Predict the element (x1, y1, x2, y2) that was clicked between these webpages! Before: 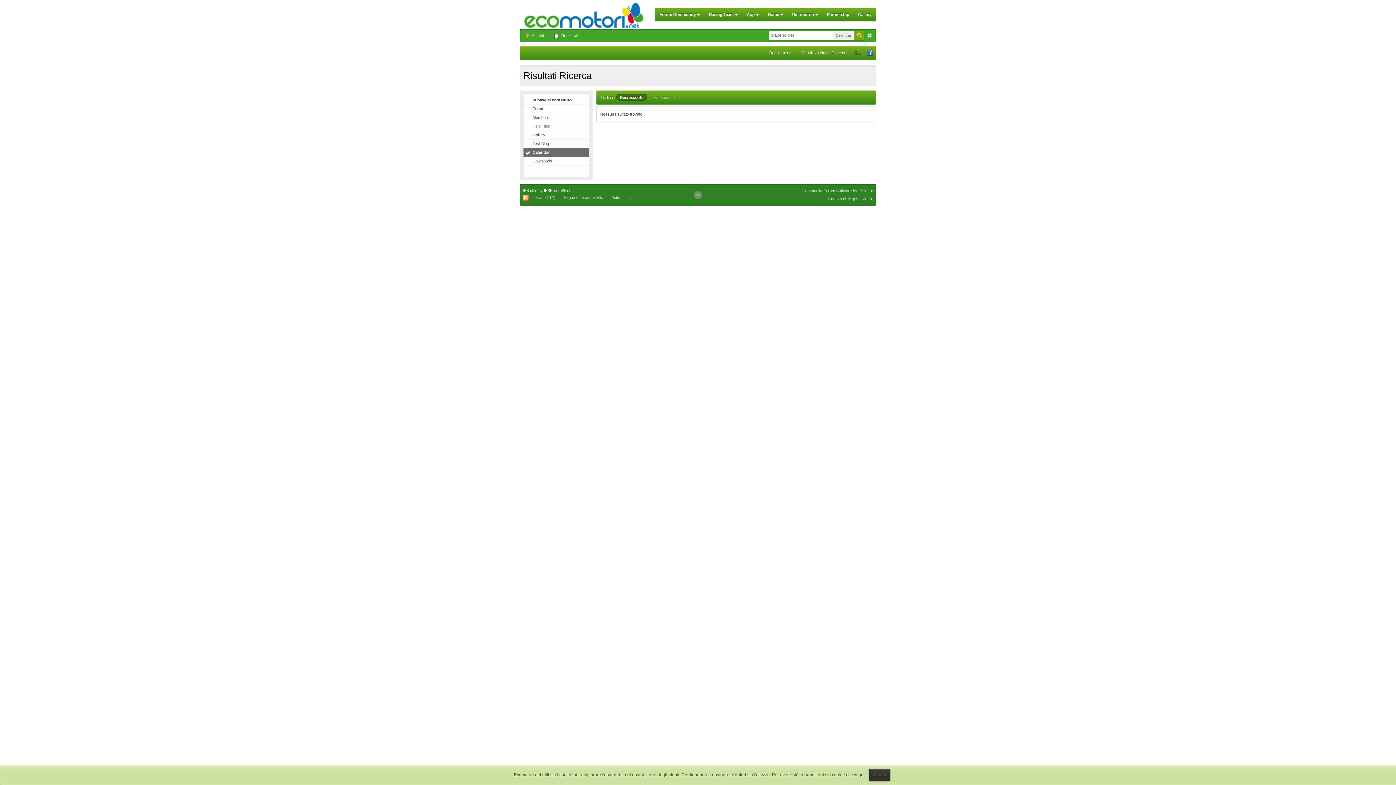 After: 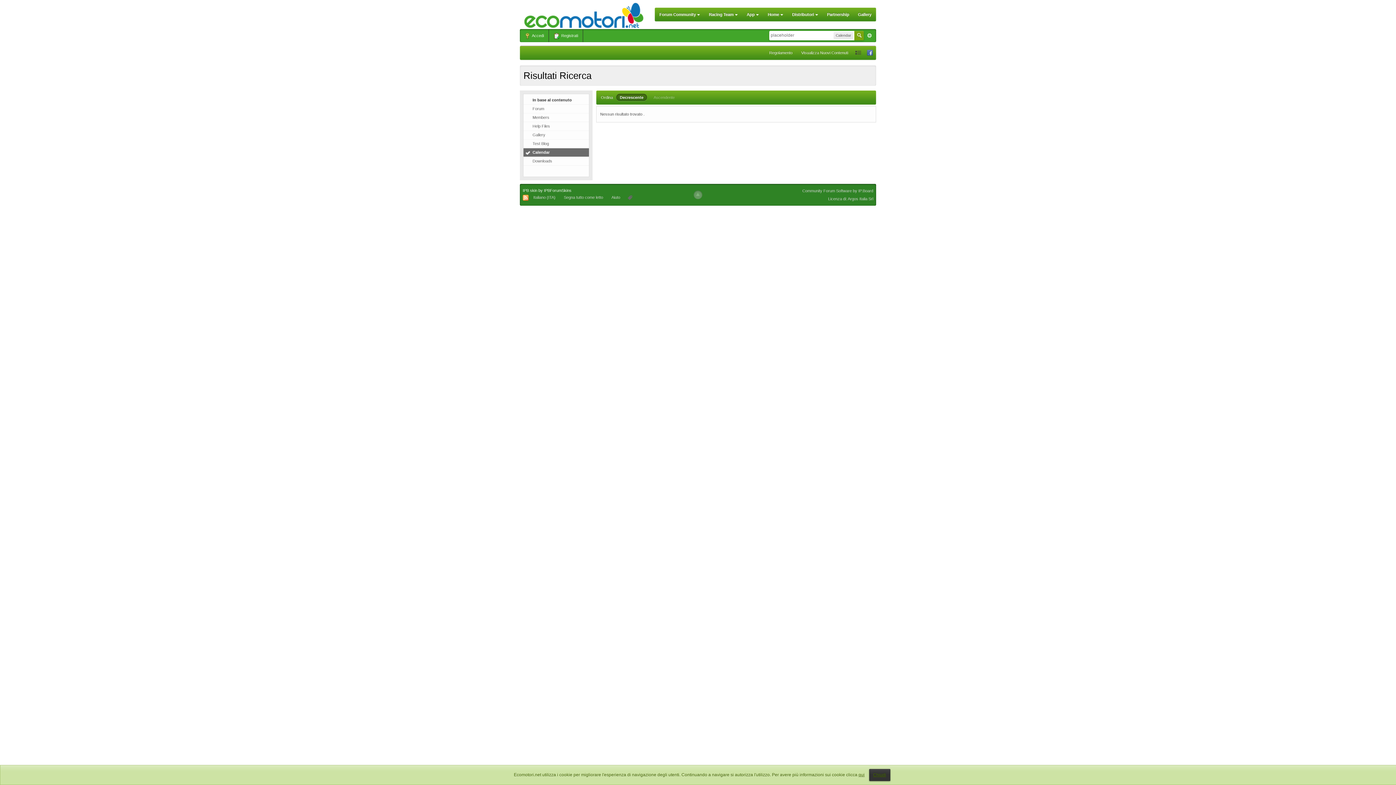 Action: bbox: (624, 193, 636, 201)